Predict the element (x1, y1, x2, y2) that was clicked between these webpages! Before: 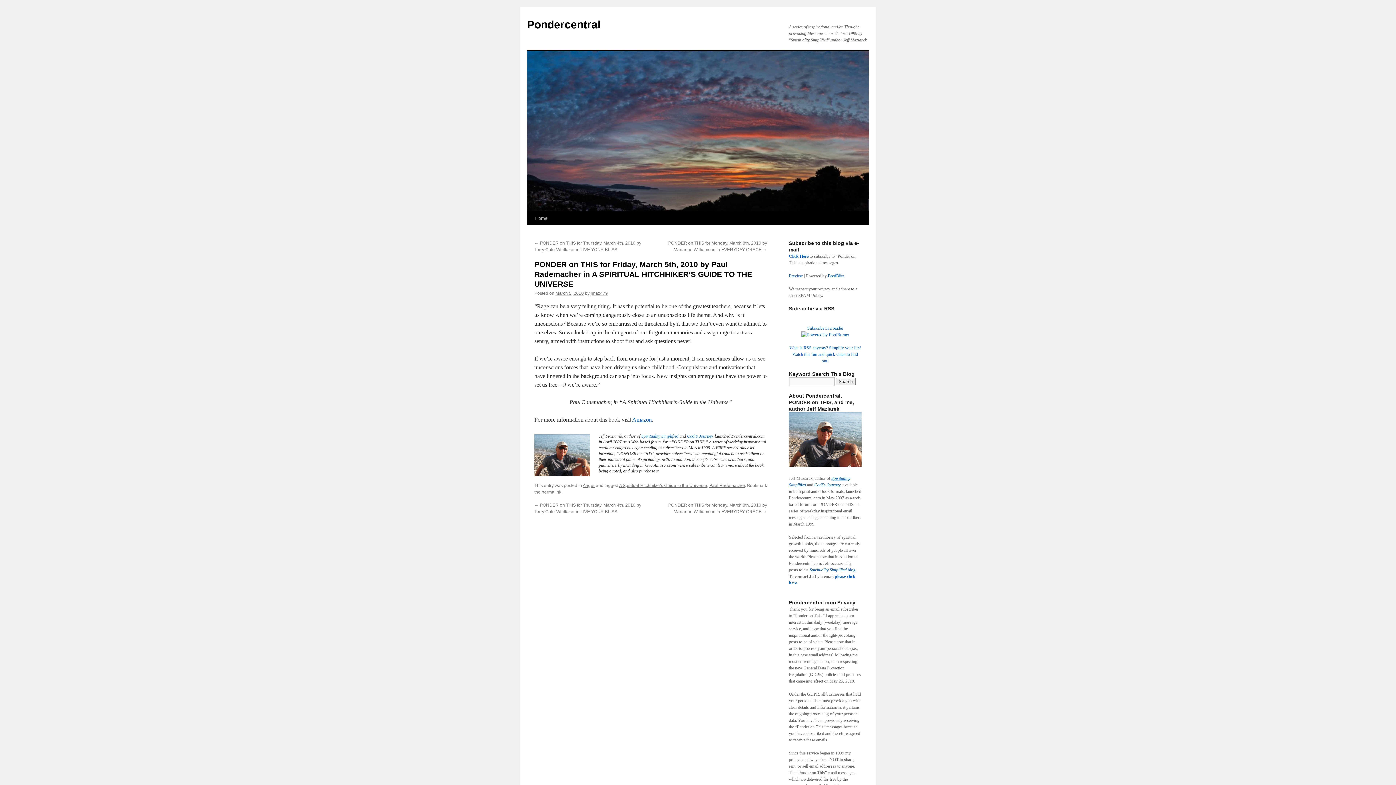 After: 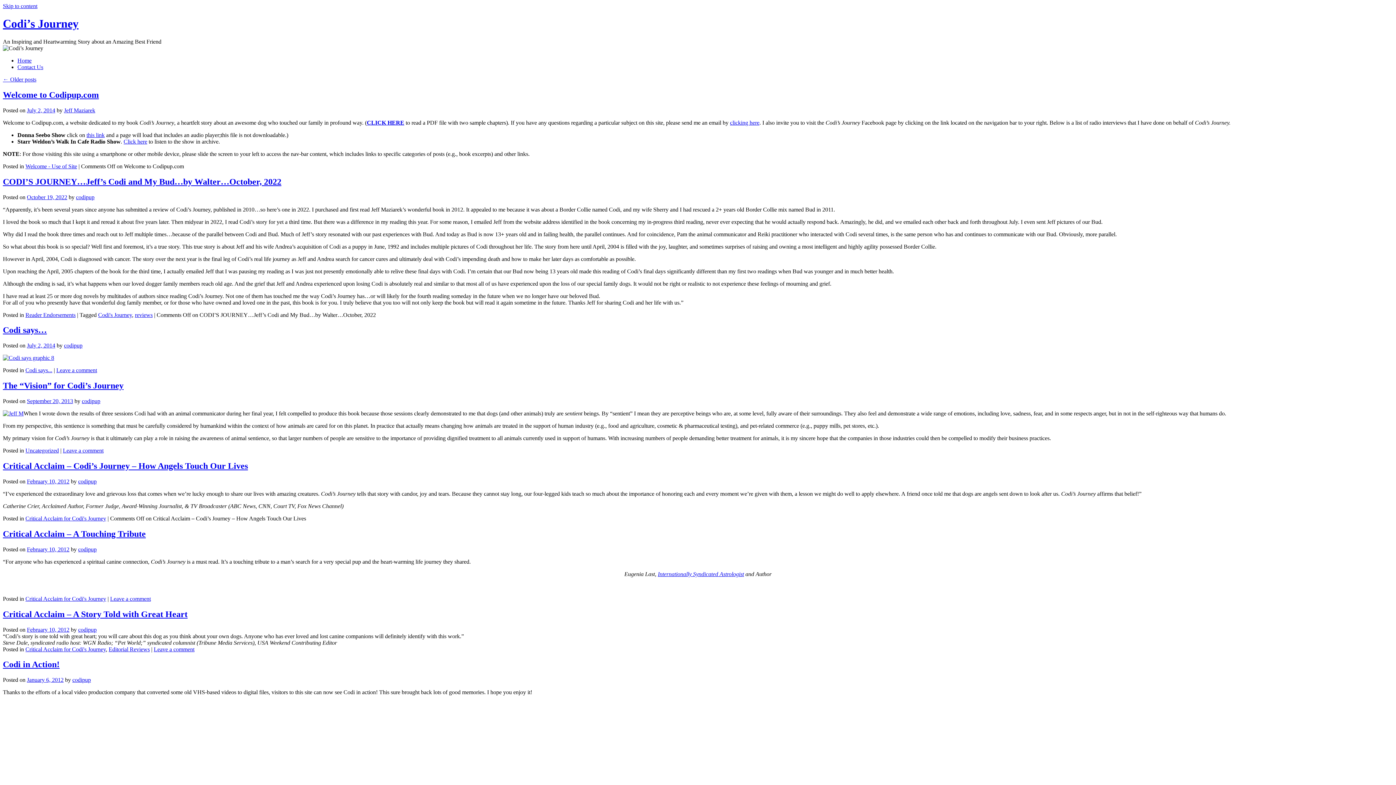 Action: label: Codi’s Journey bbox: (687, 433, 712, 438)